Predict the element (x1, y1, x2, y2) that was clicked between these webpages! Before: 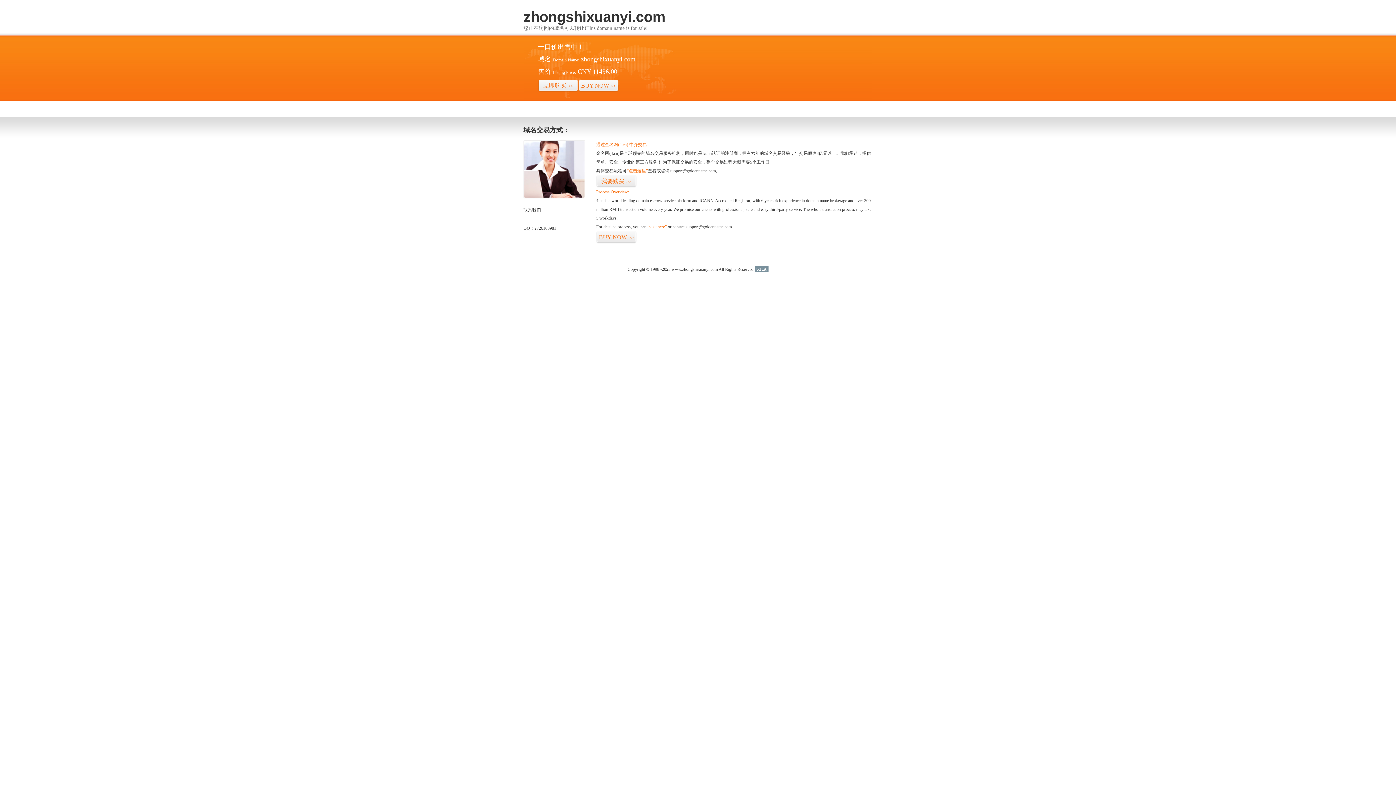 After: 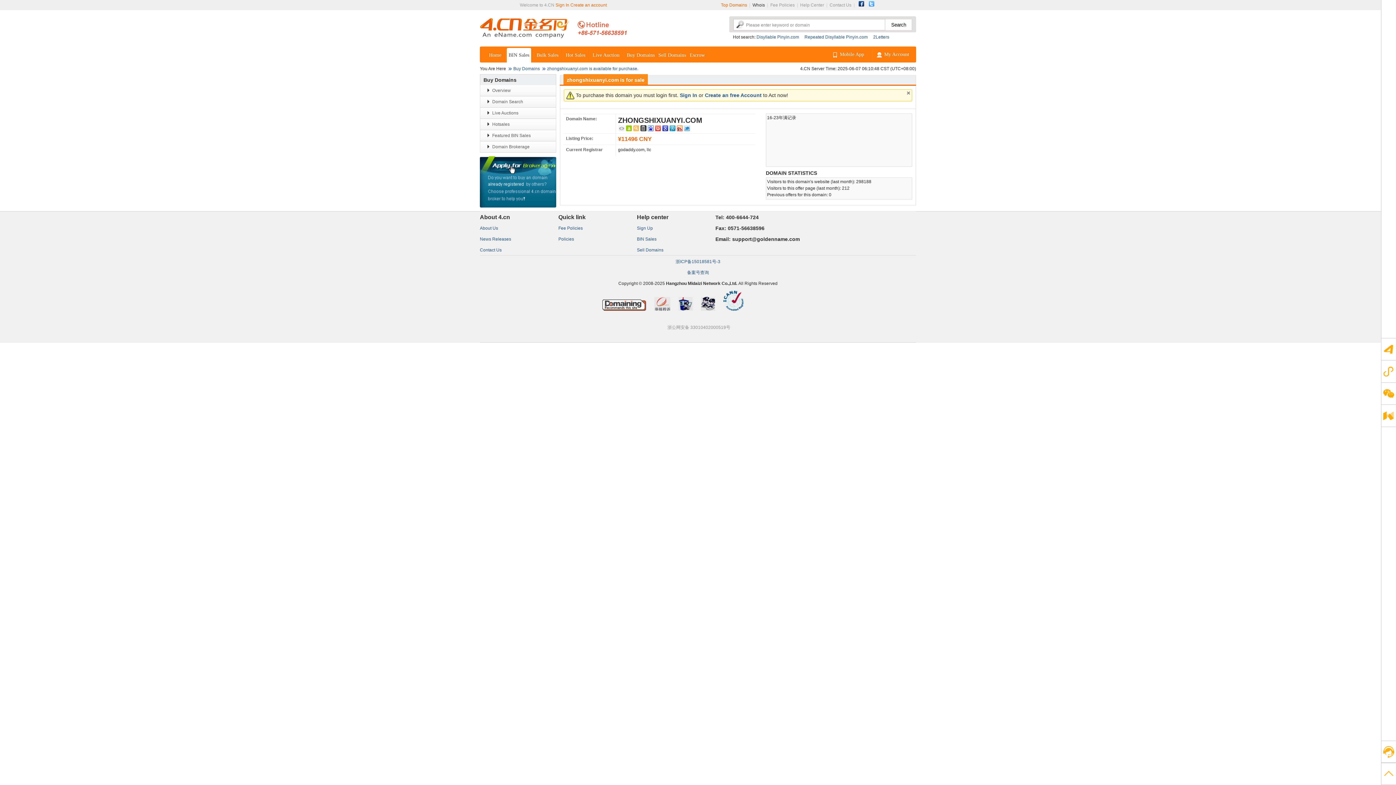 Action: label: “点击这里” bbox: (626, 168, 648, 173)